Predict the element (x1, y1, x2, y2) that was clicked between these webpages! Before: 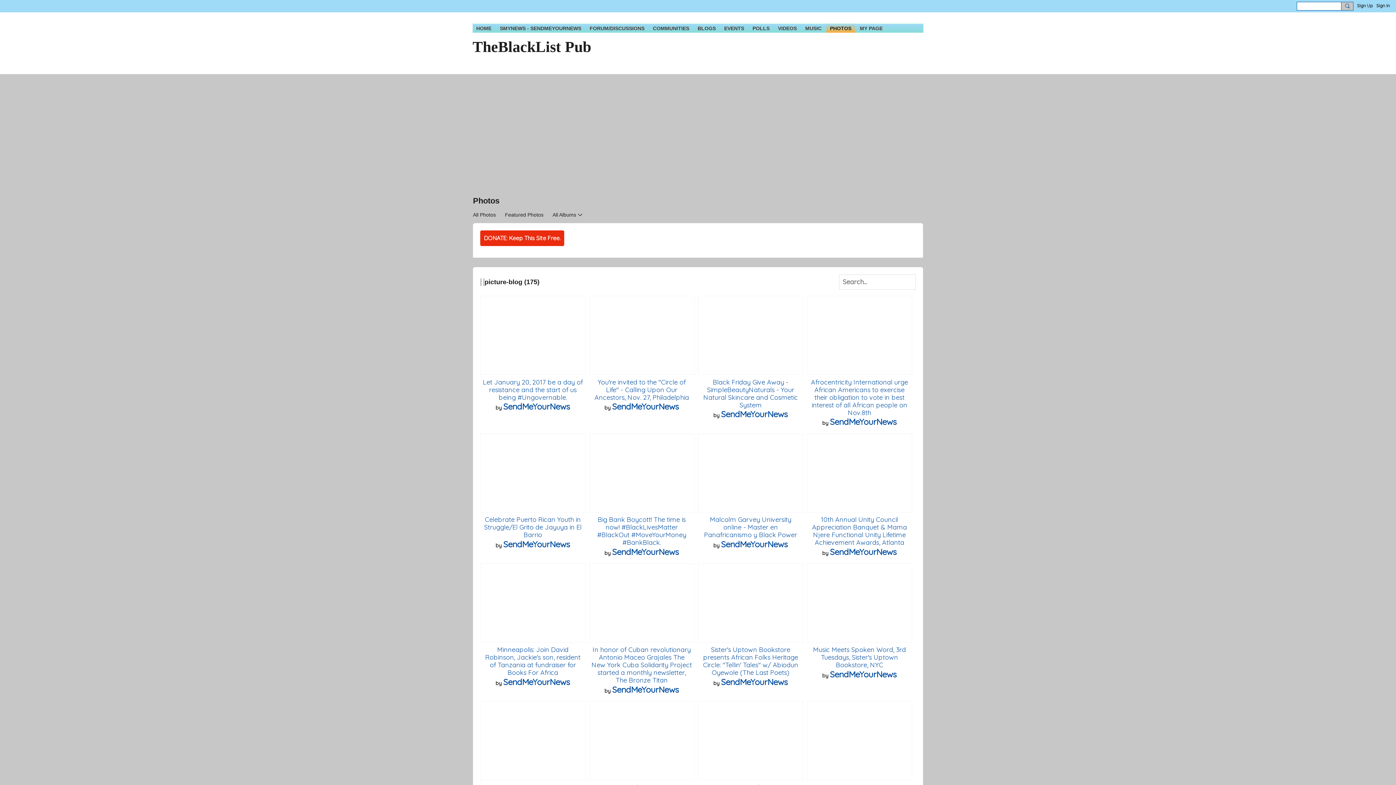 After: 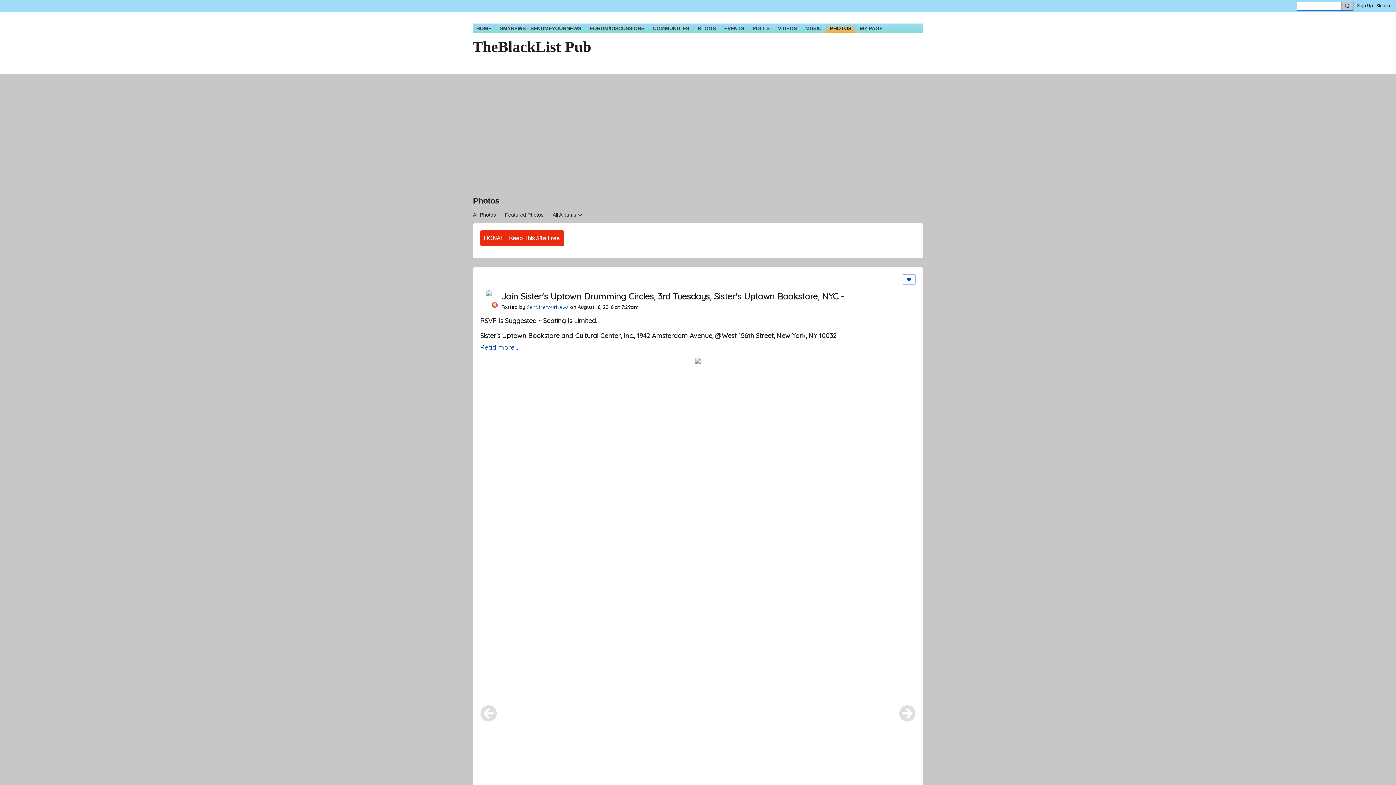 Action: bbox: (480, 701, 585, 780)